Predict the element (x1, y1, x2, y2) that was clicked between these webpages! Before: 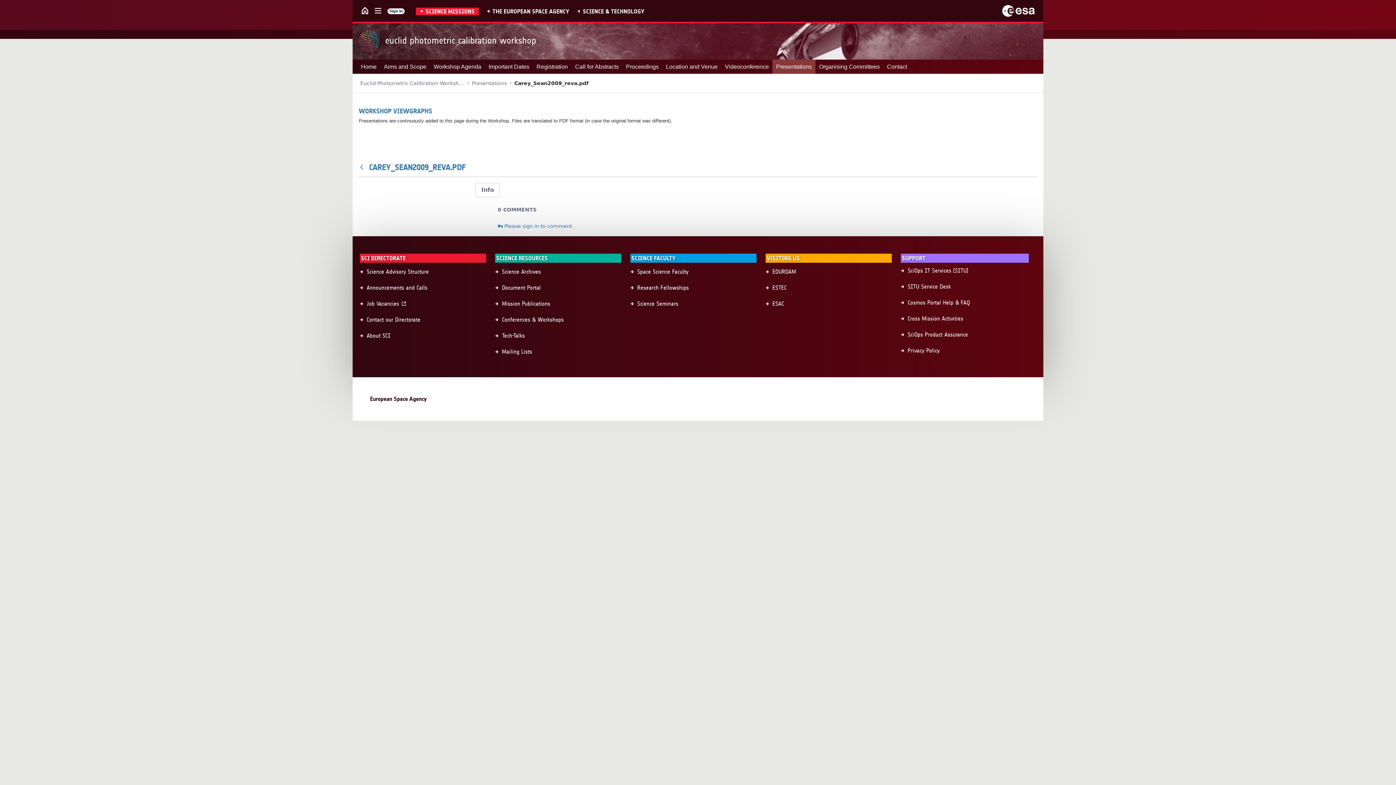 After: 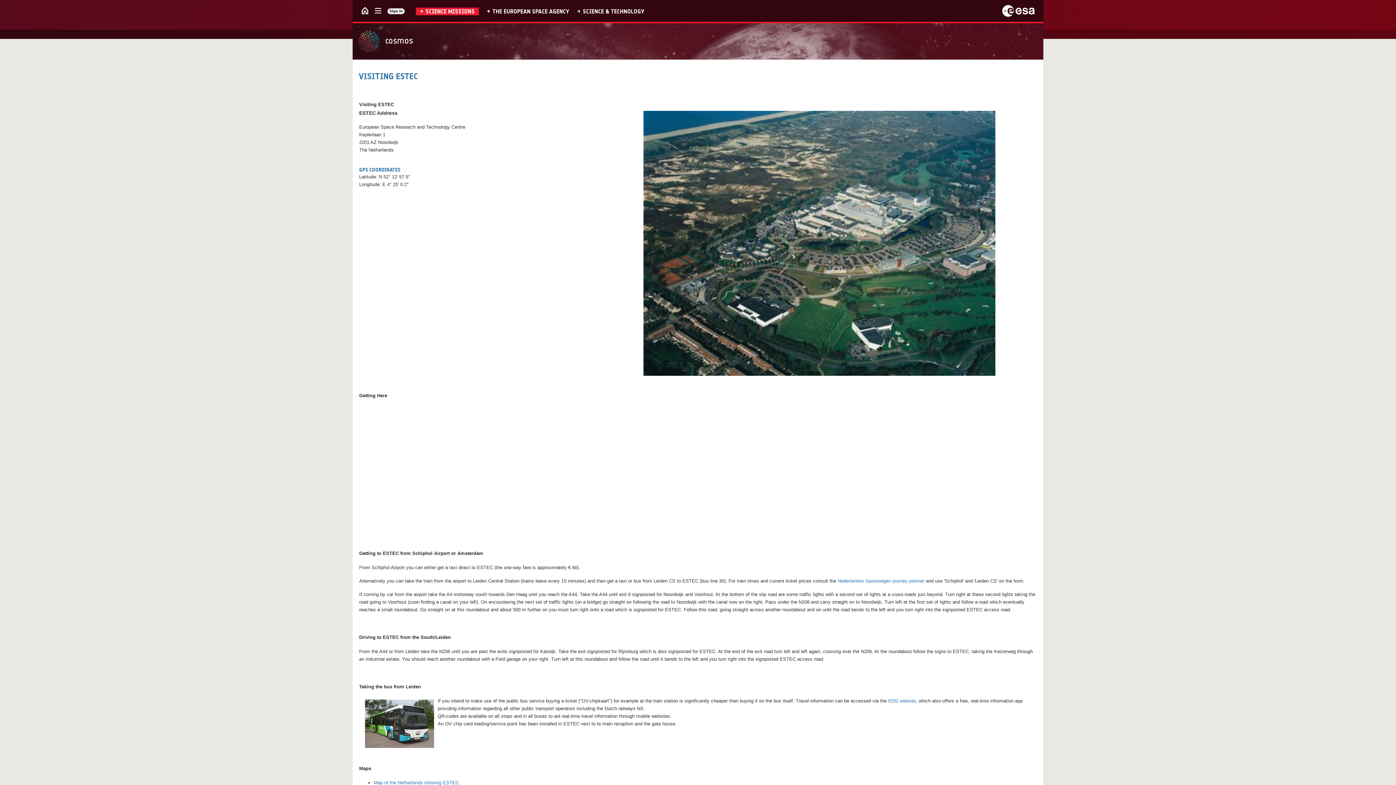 Action: label: ESTEC bbox: (760, 280, 889, 296)